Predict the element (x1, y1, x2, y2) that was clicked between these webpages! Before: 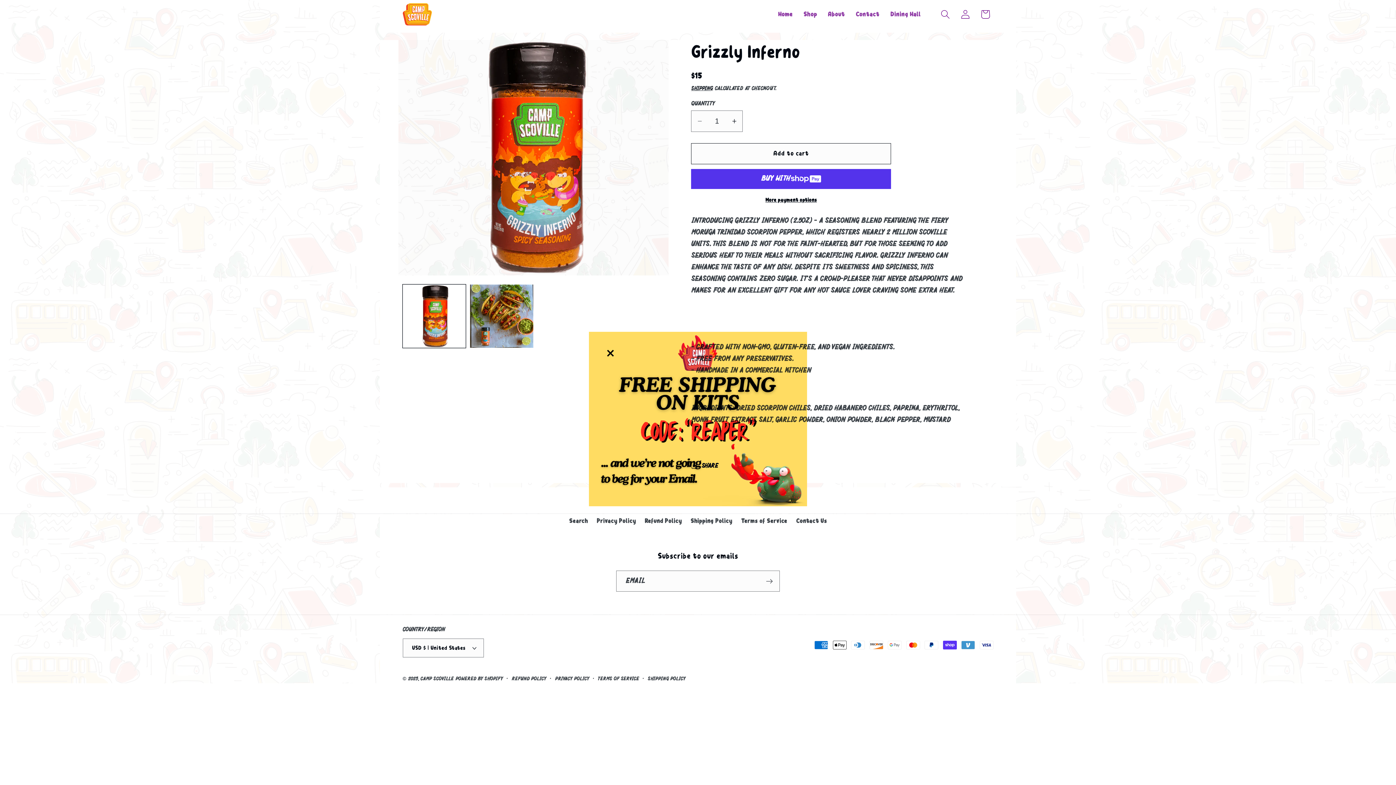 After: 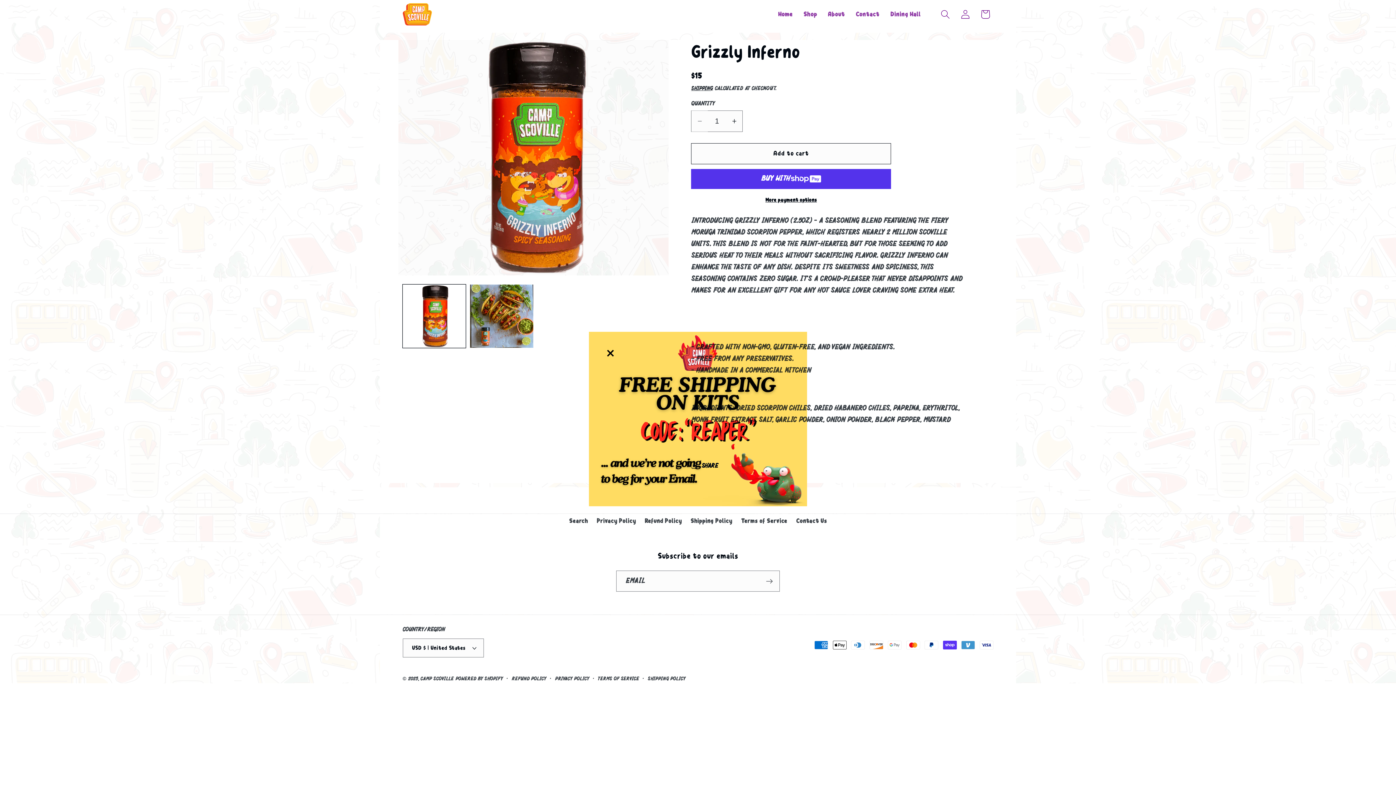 Action: label: Decrease quantity for Grizzly Inferno bbox: (691, 110, 708, 131)